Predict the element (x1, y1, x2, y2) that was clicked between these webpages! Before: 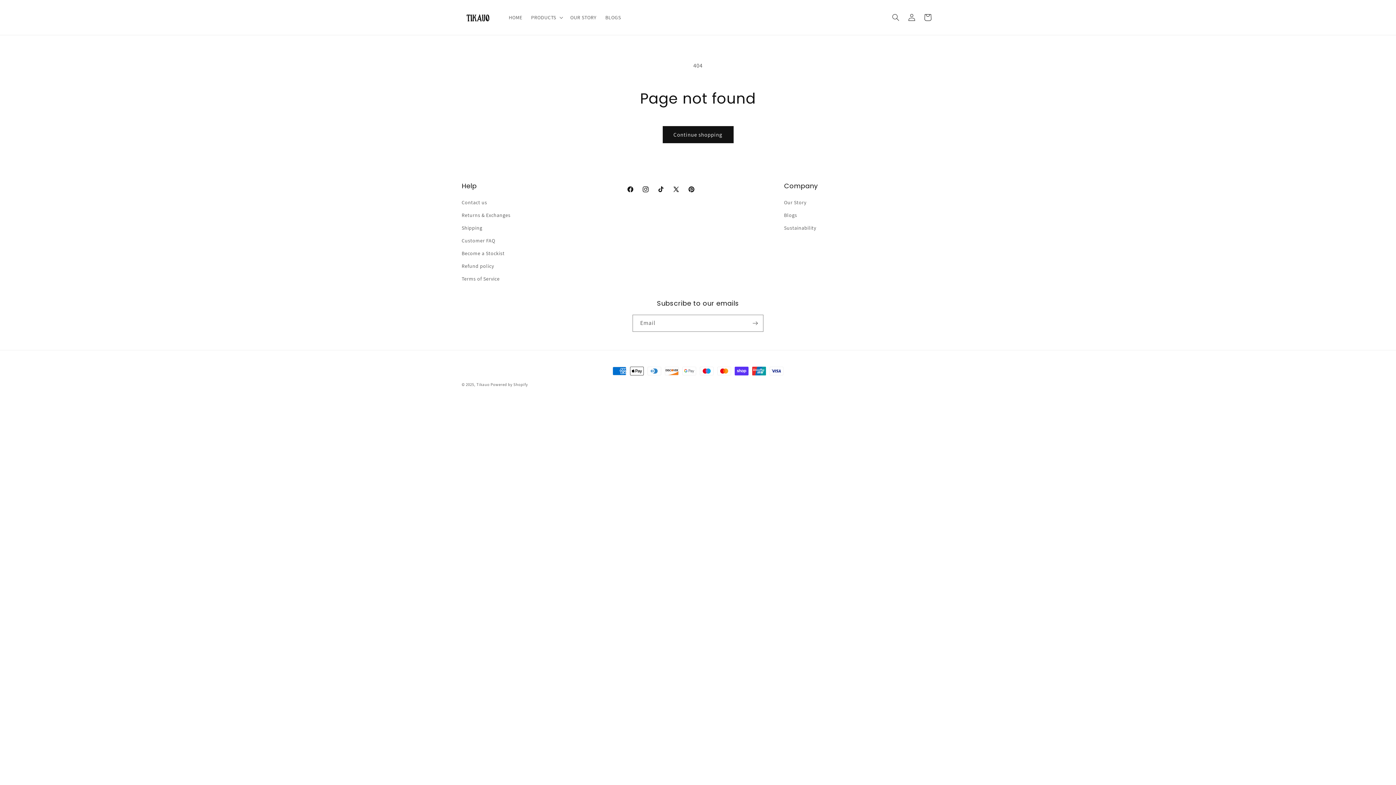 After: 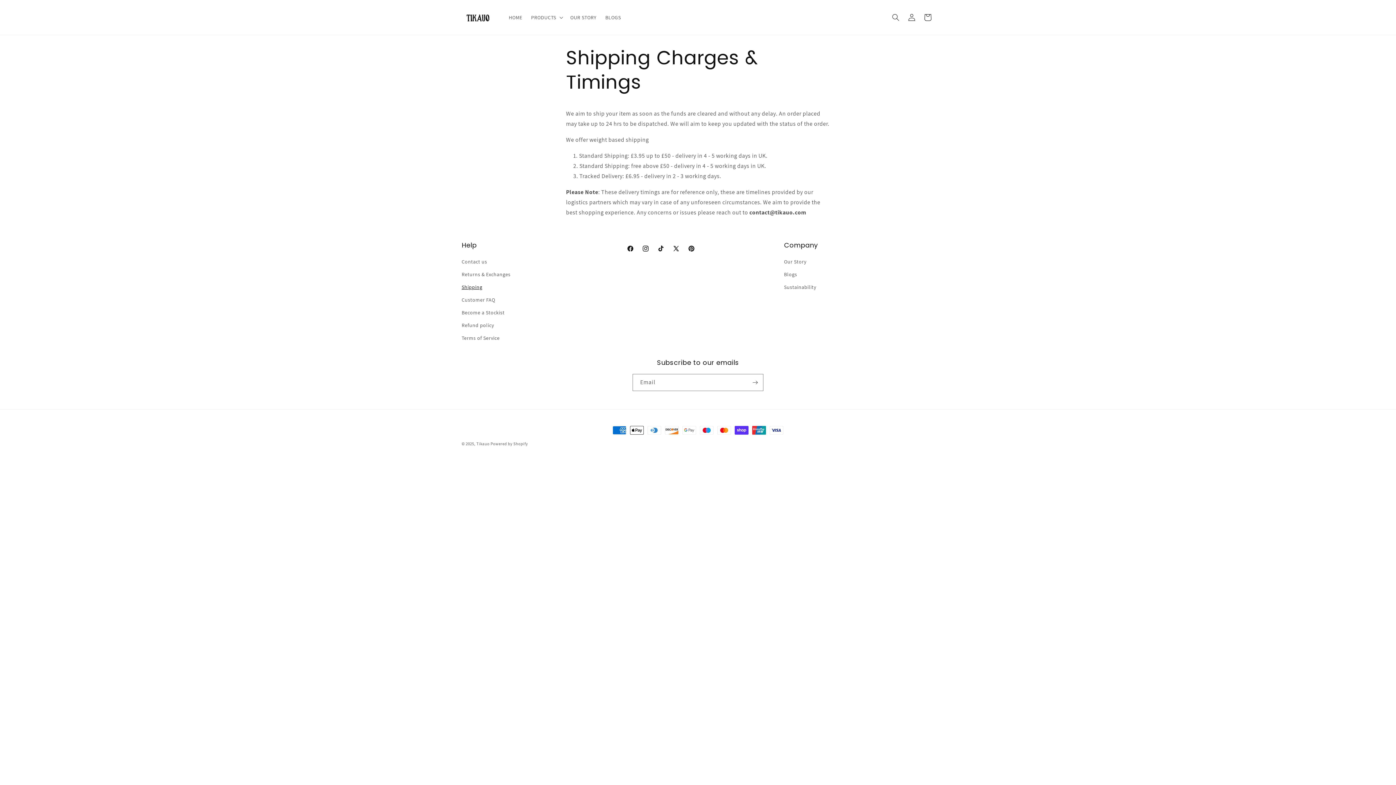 Action: bbox: (461, 221, 482, 234) label: Shipping